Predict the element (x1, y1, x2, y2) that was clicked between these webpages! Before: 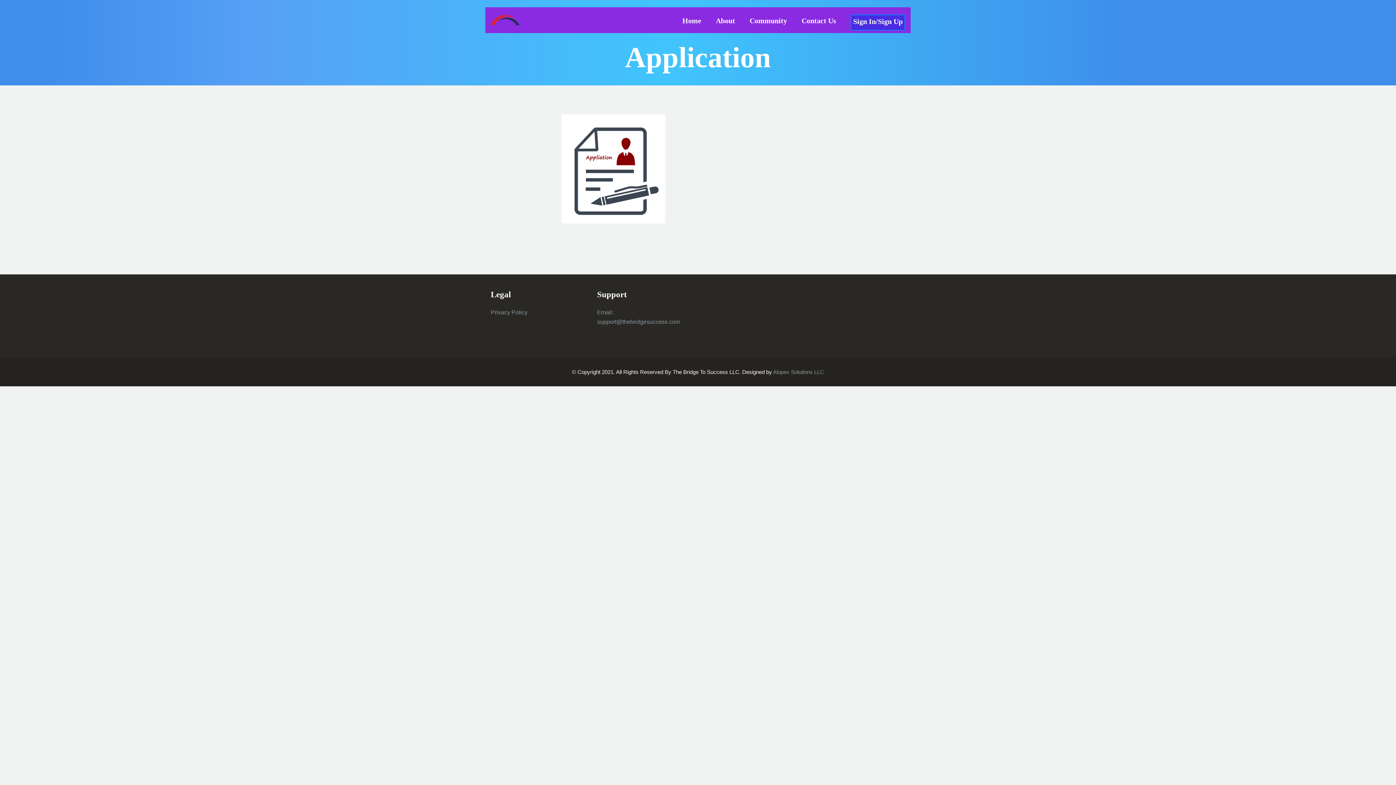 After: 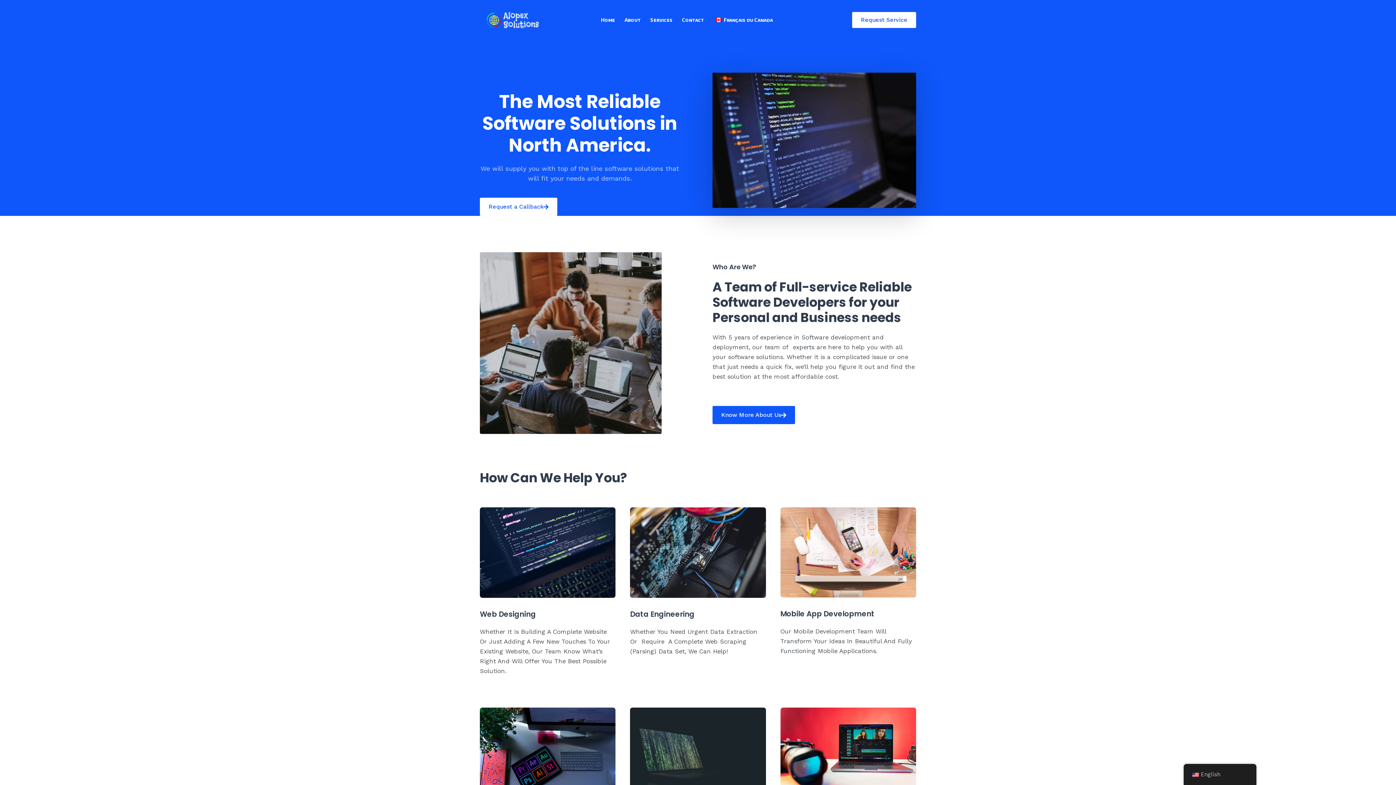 Action: label: Alopex Solutions LLC bbox: (773, 369, 824, 375)